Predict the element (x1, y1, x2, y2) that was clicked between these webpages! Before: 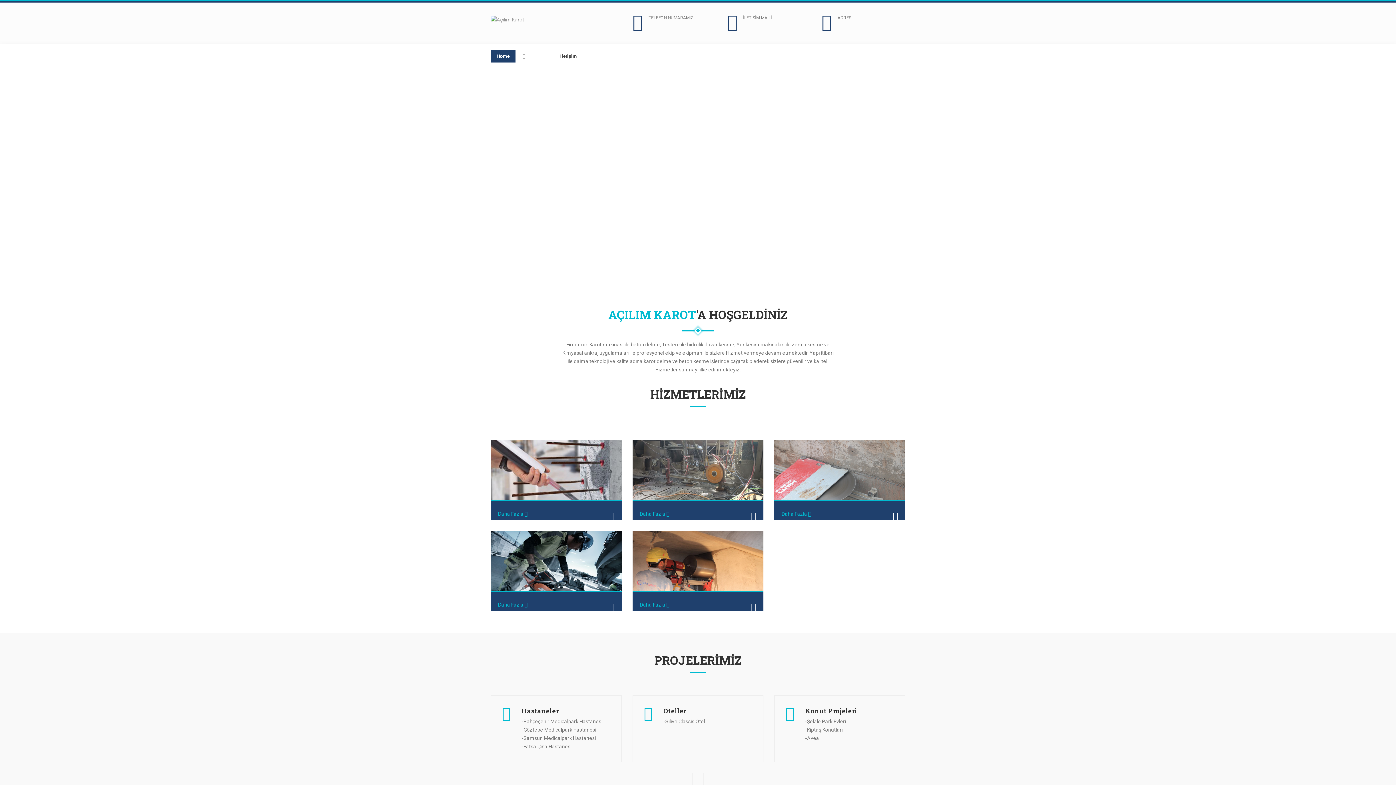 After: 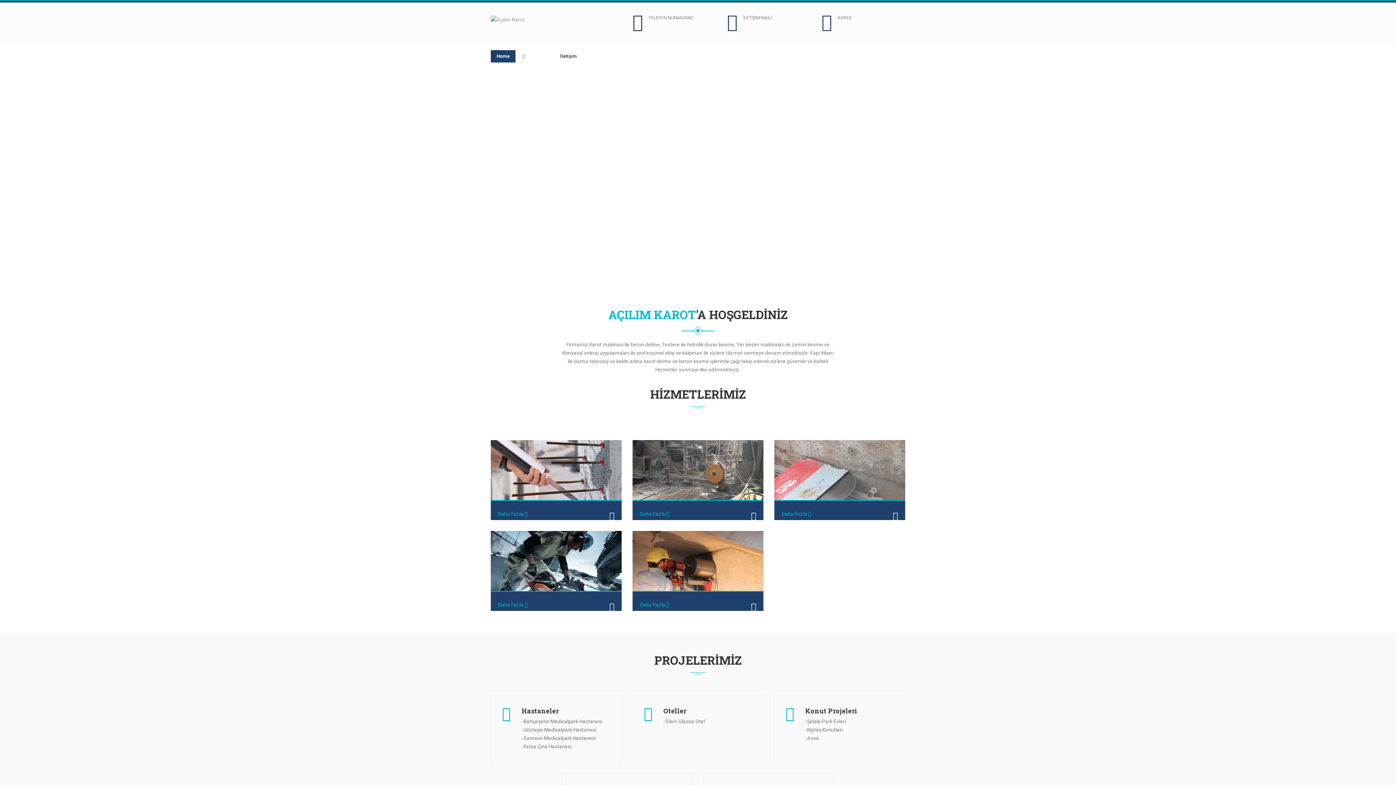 Action: label: TELEFON NUMARAMIZ bbox: (648, 15, 693, 20)